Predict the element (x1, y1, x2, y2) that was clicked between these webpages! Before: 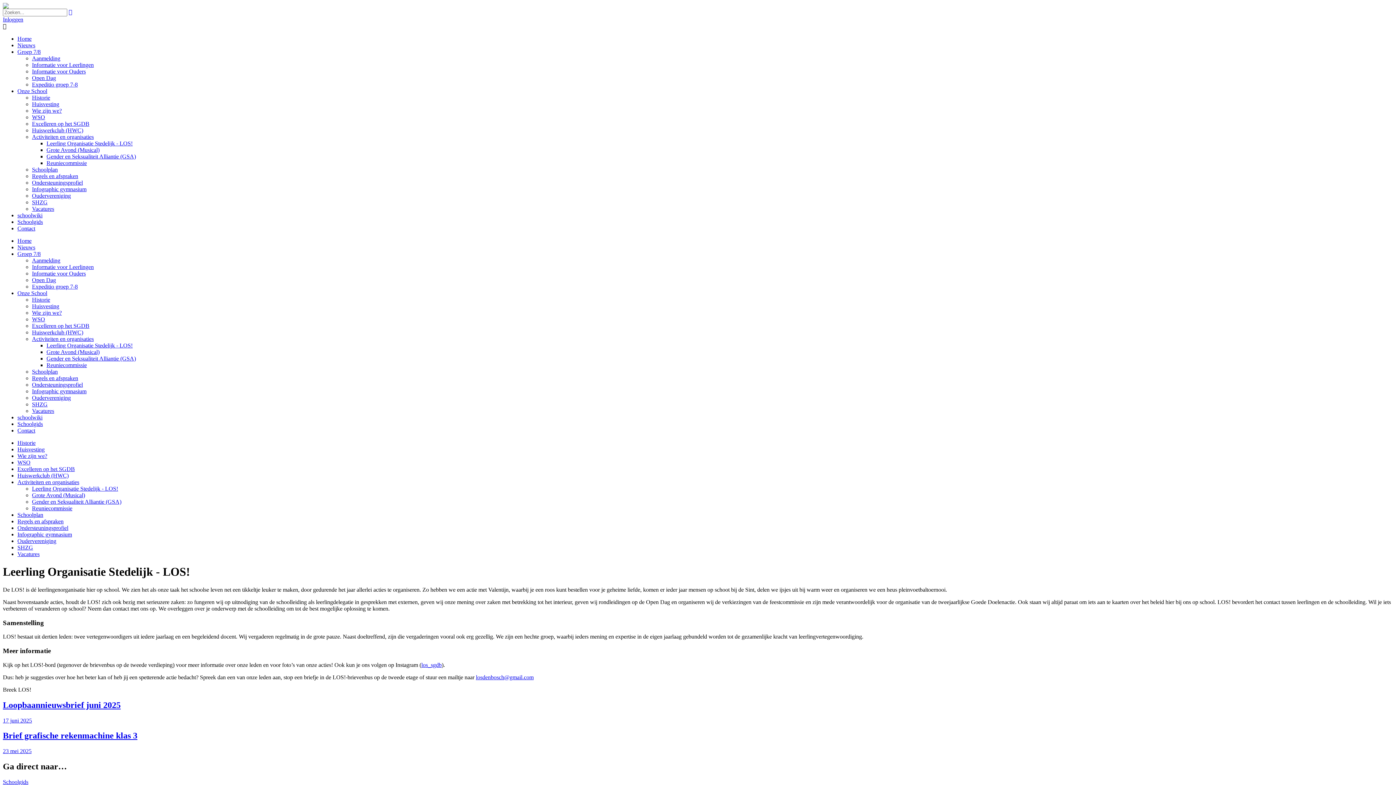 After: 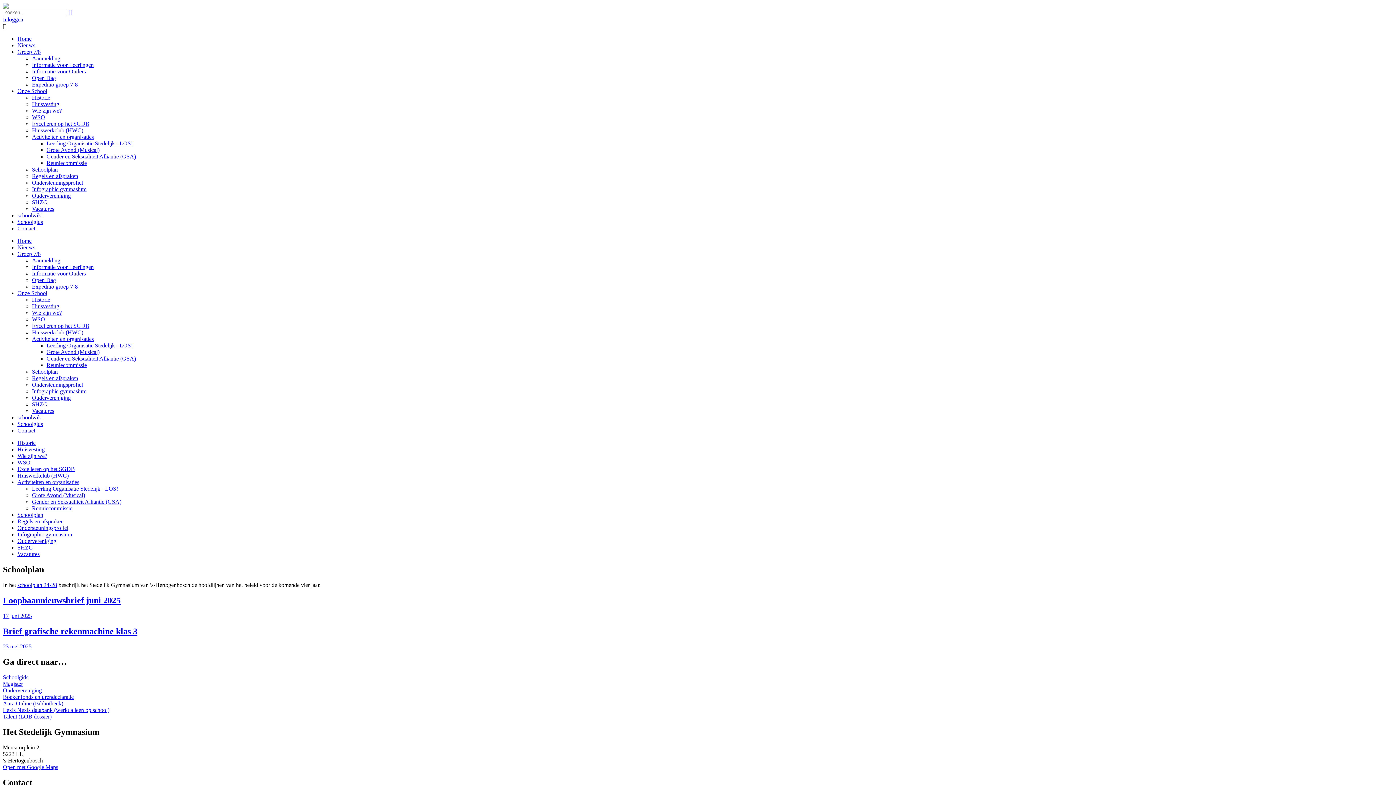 Action: bbox: (32, 368, 57, 374) label: Schoolplan